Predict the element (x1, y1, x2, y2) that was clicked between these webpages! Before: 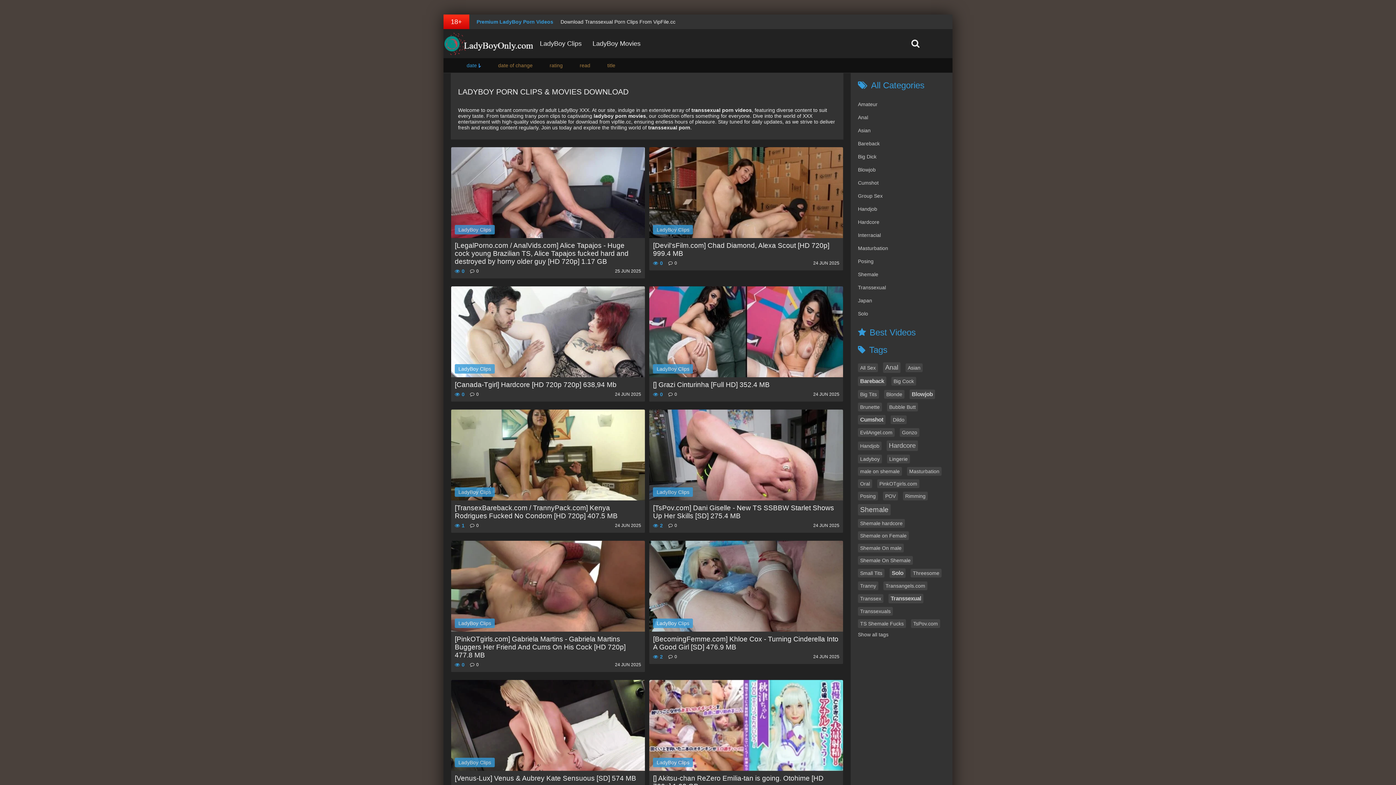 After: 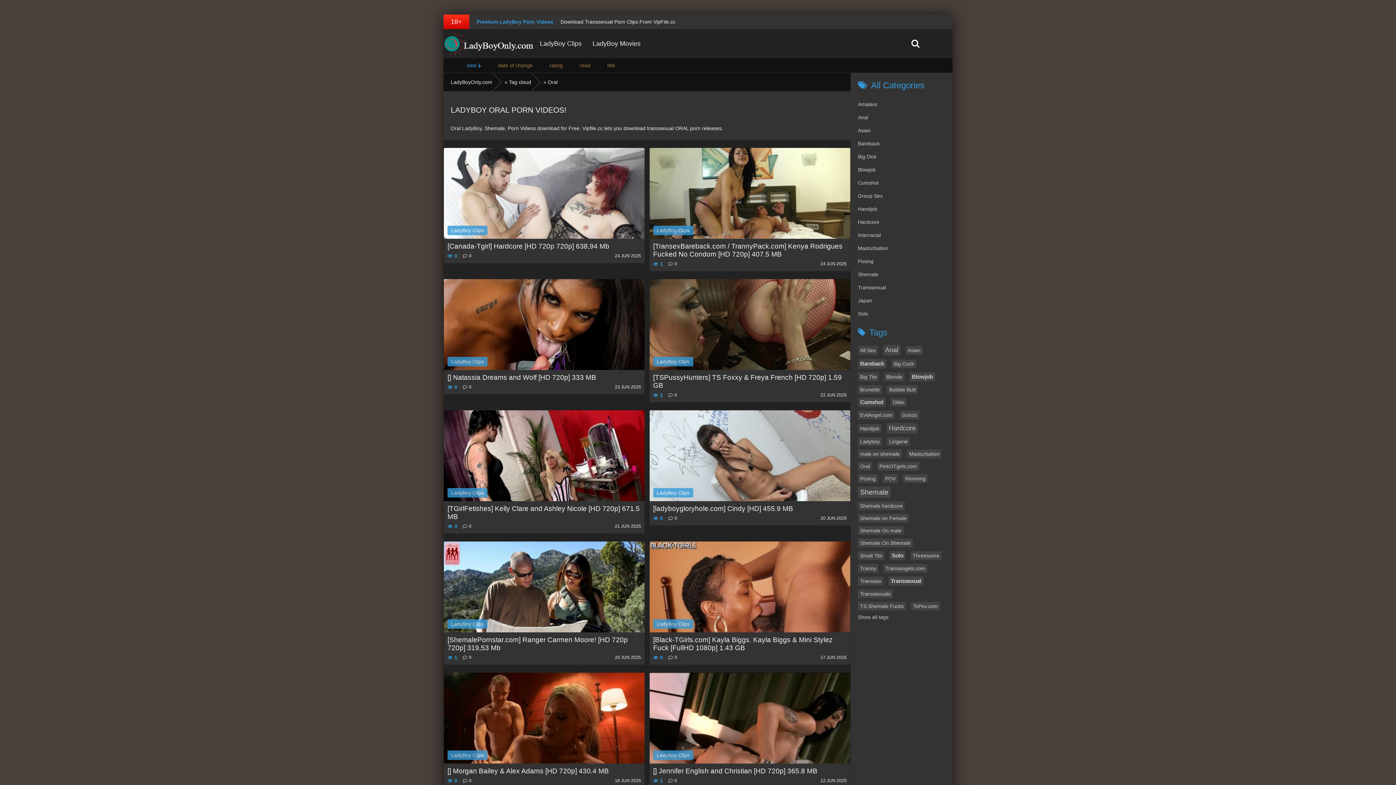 Action: label: Oral bbox: (860, 481, 870, 486)